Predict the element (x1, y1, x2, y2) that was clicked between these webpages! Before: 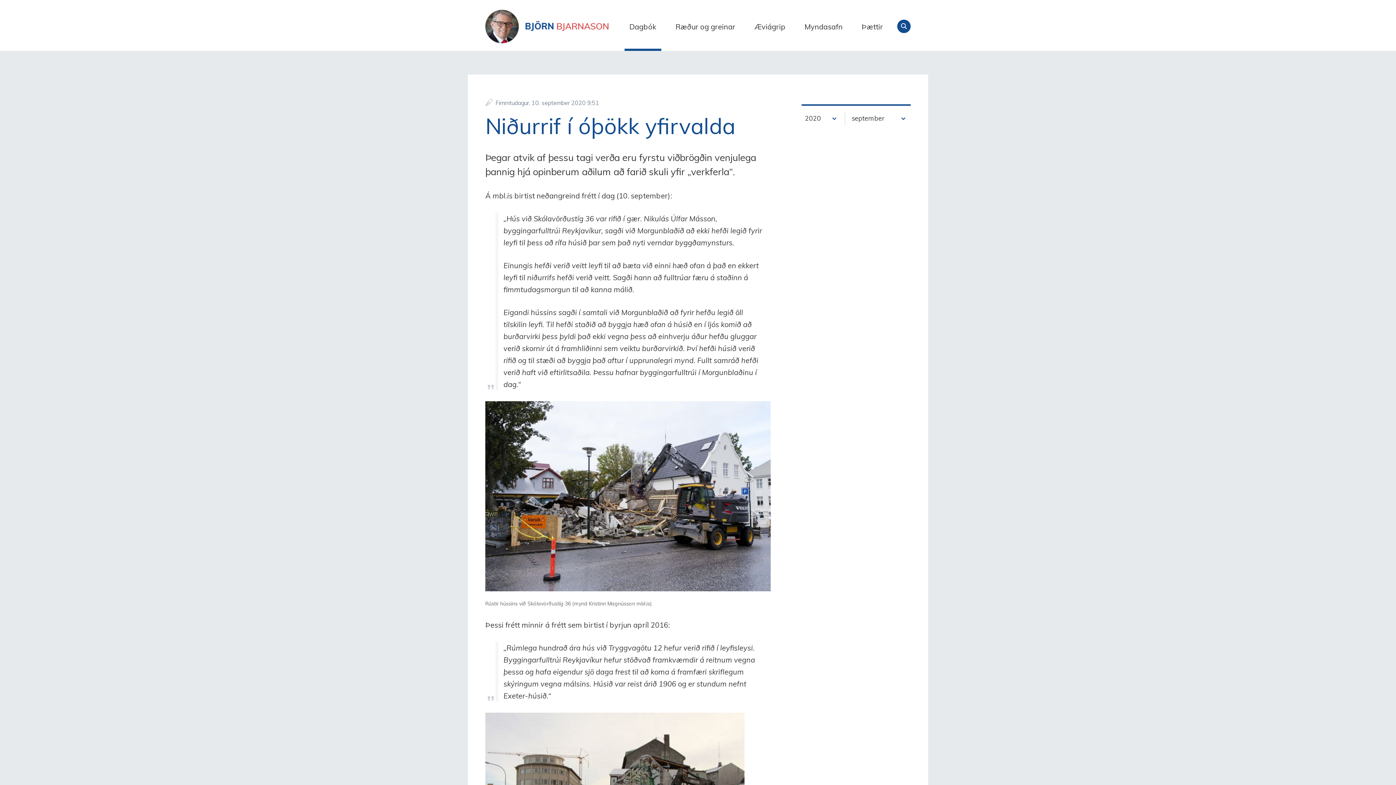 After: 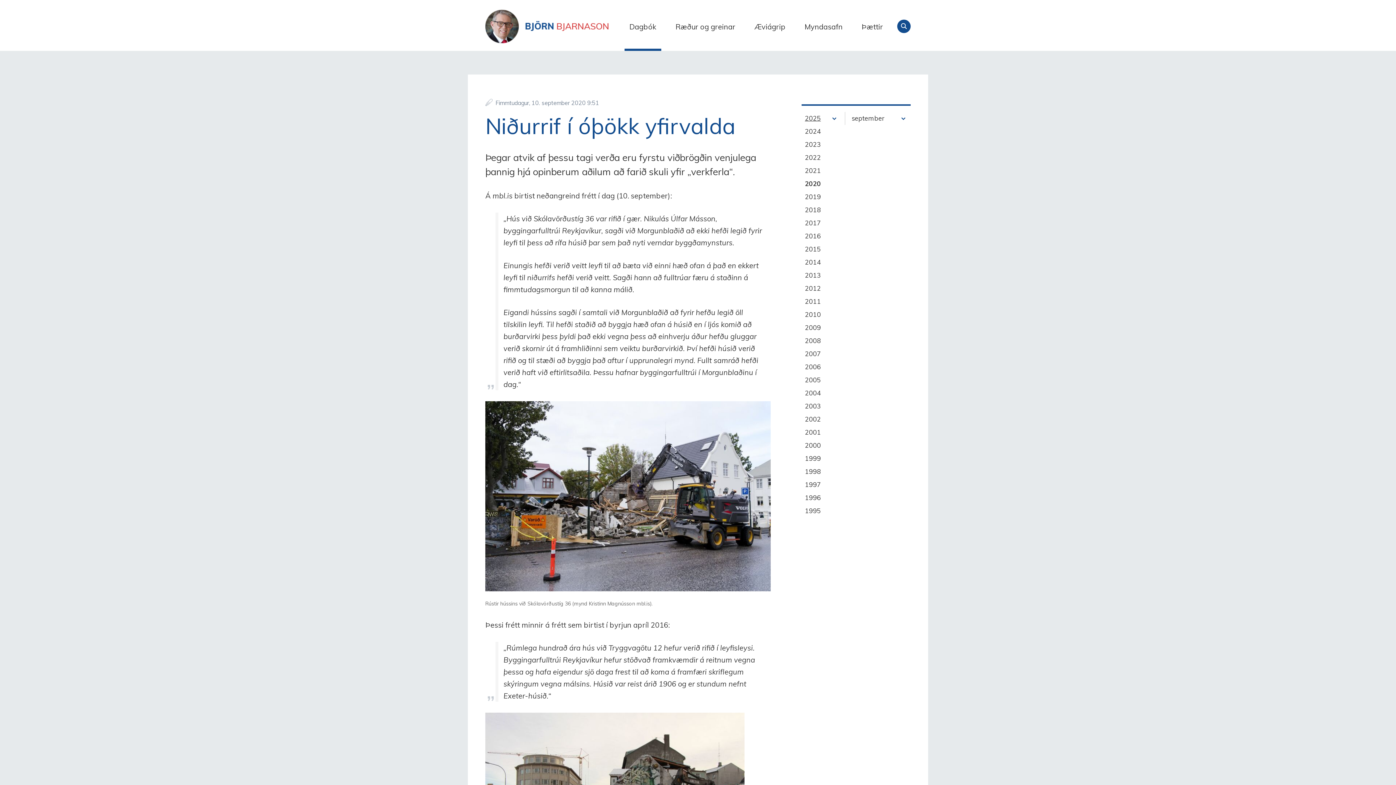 Action: label: 2020 bbox: (805, 112, 831, 125)